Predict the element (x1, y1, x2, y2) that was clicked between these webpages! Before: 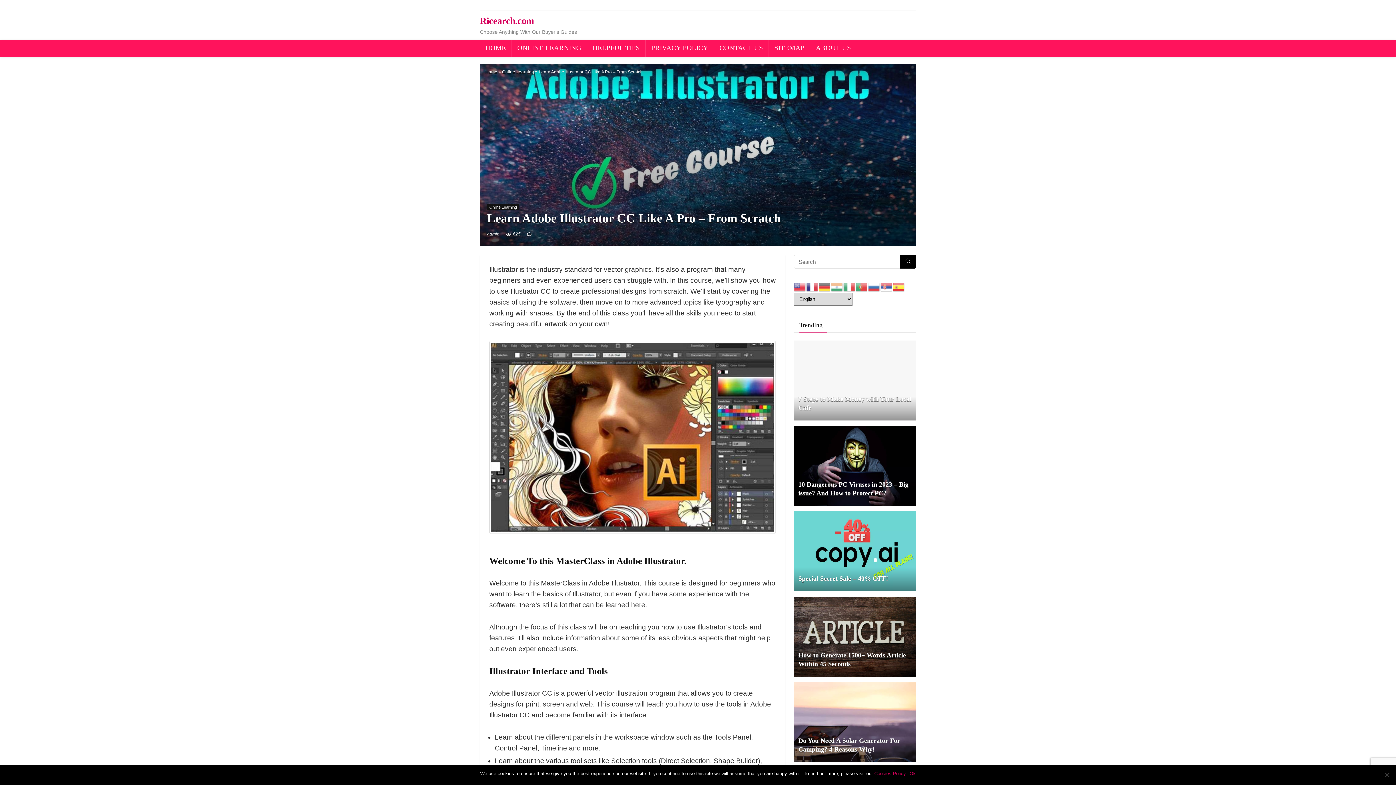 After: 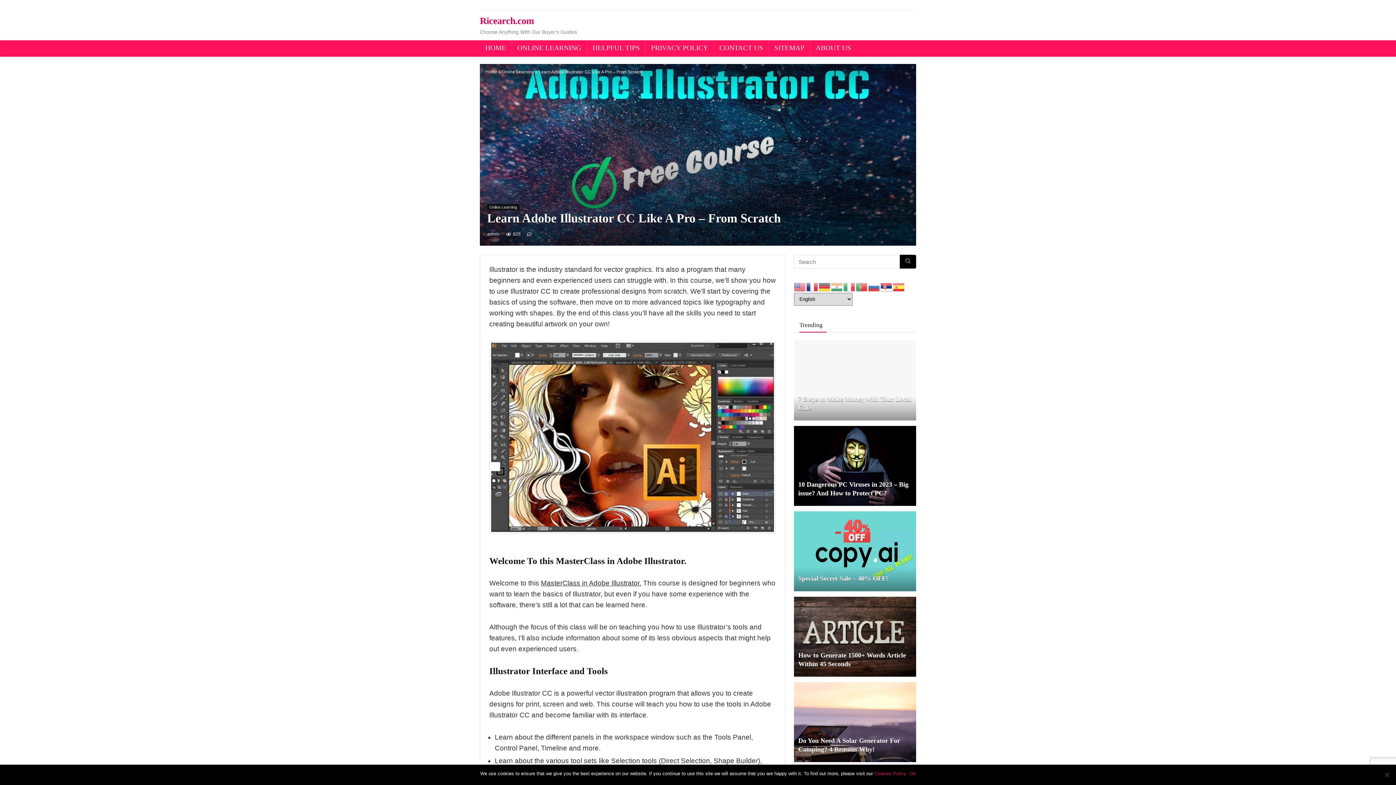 Action: bbox: (880, 283, 893, 289)